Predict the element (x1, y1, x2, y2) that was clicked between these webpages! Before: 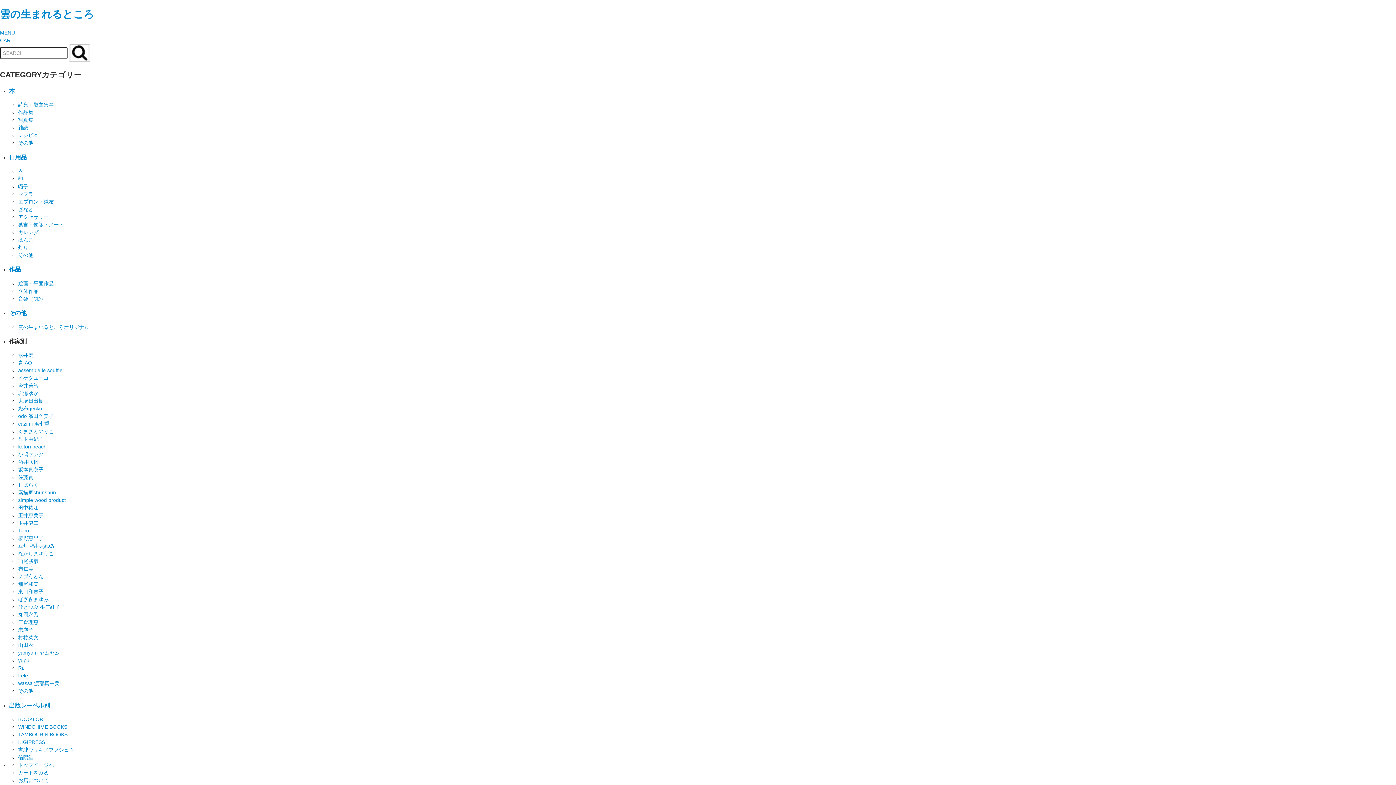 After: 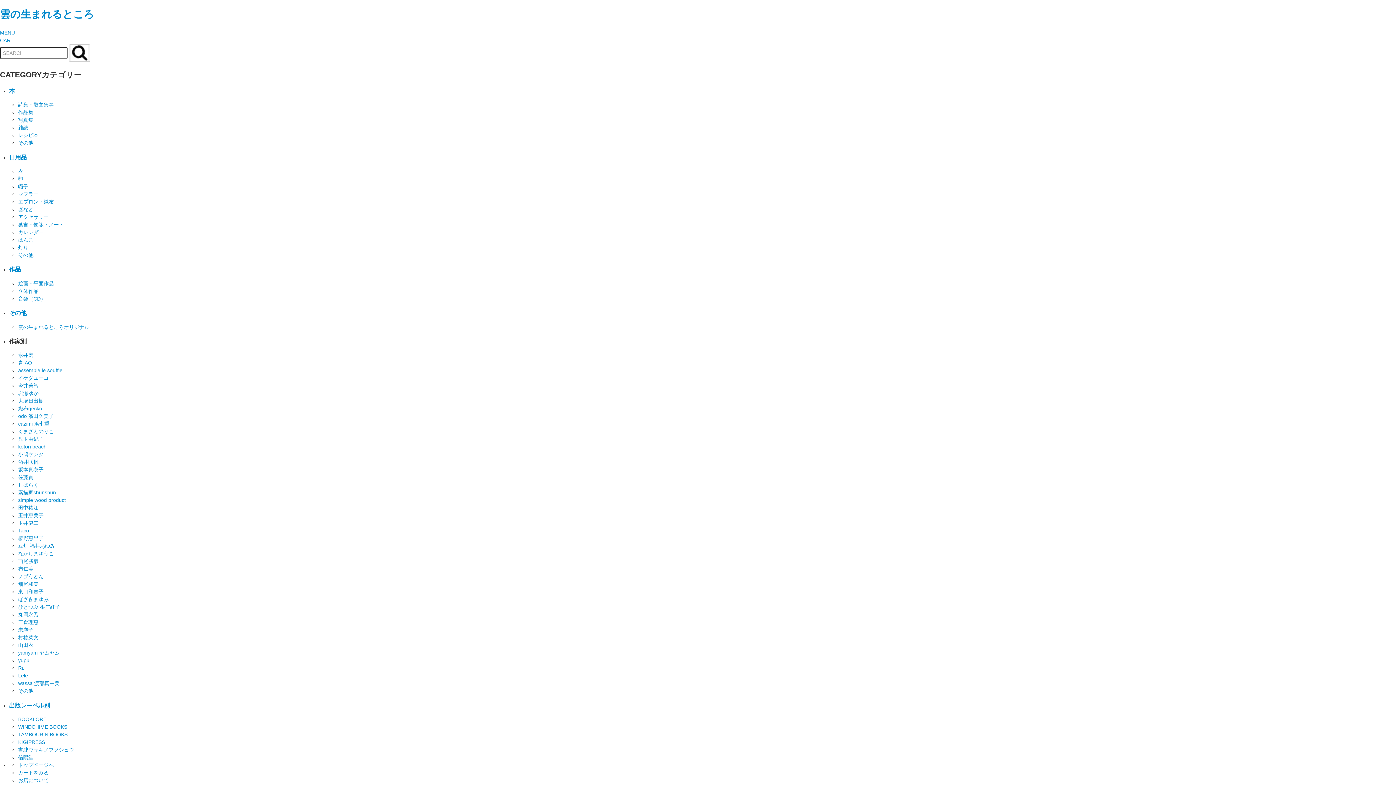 Action: bbox: (18, 535, 43, 541) label: 椿野恵里子